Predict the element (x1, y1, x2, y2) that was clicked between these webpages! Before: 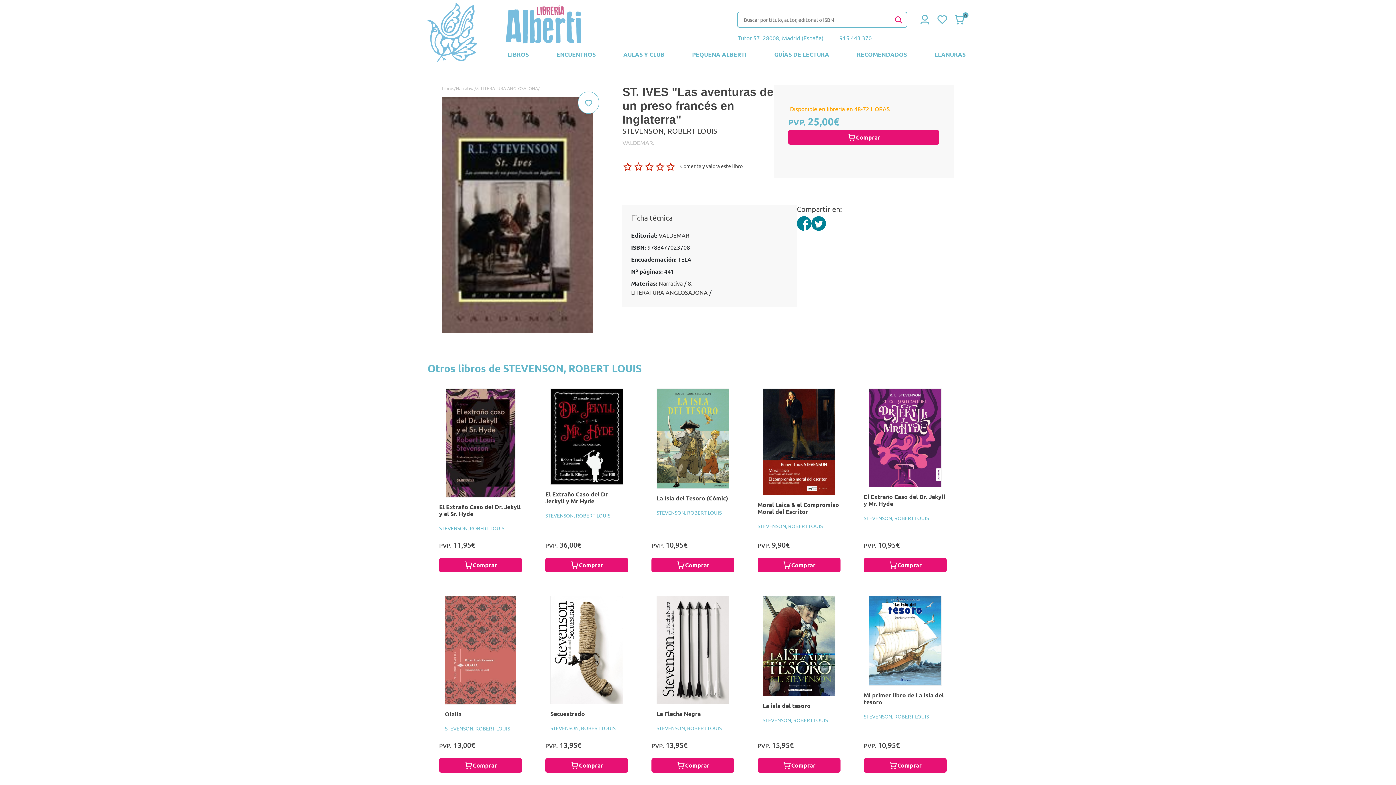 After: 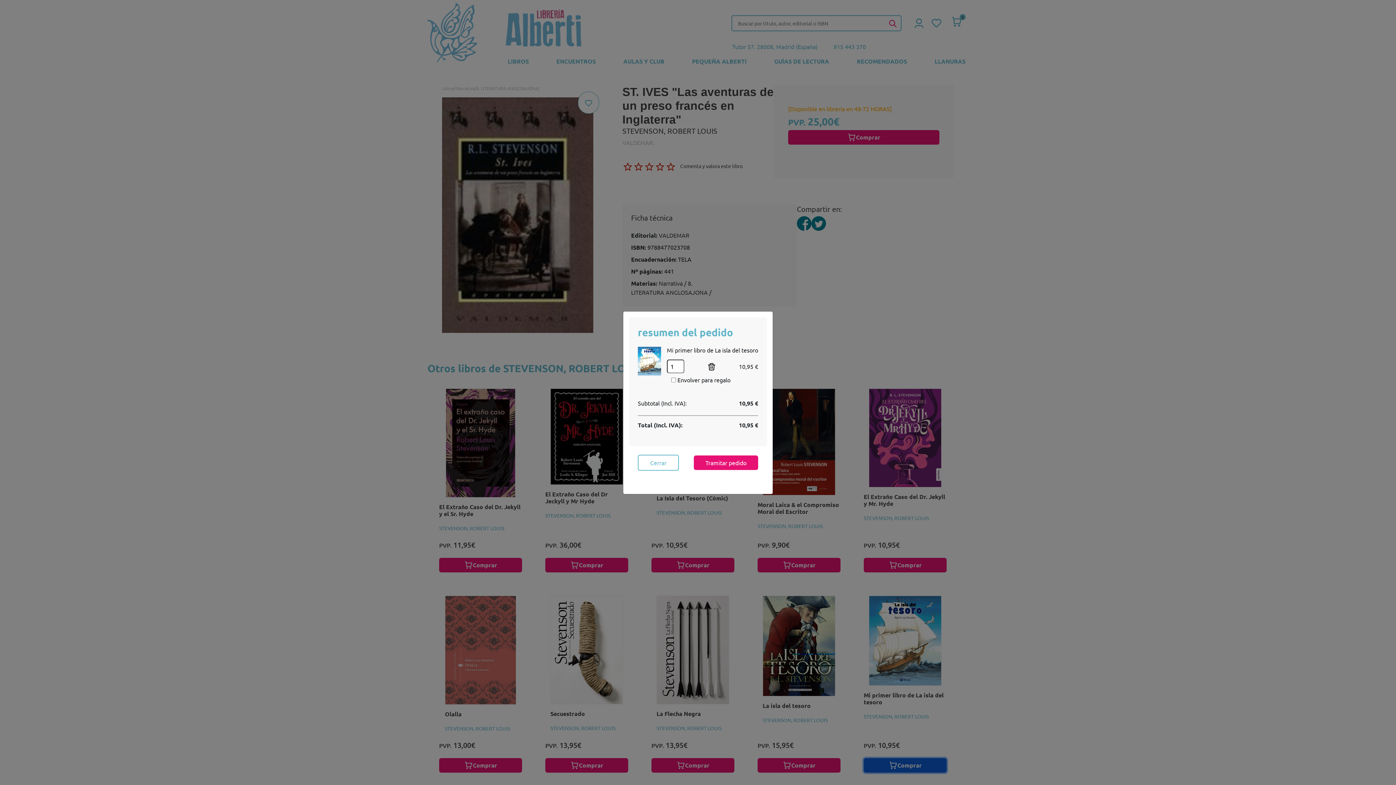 Action: bbox: (864, 758, 946, 773) label: Comprar